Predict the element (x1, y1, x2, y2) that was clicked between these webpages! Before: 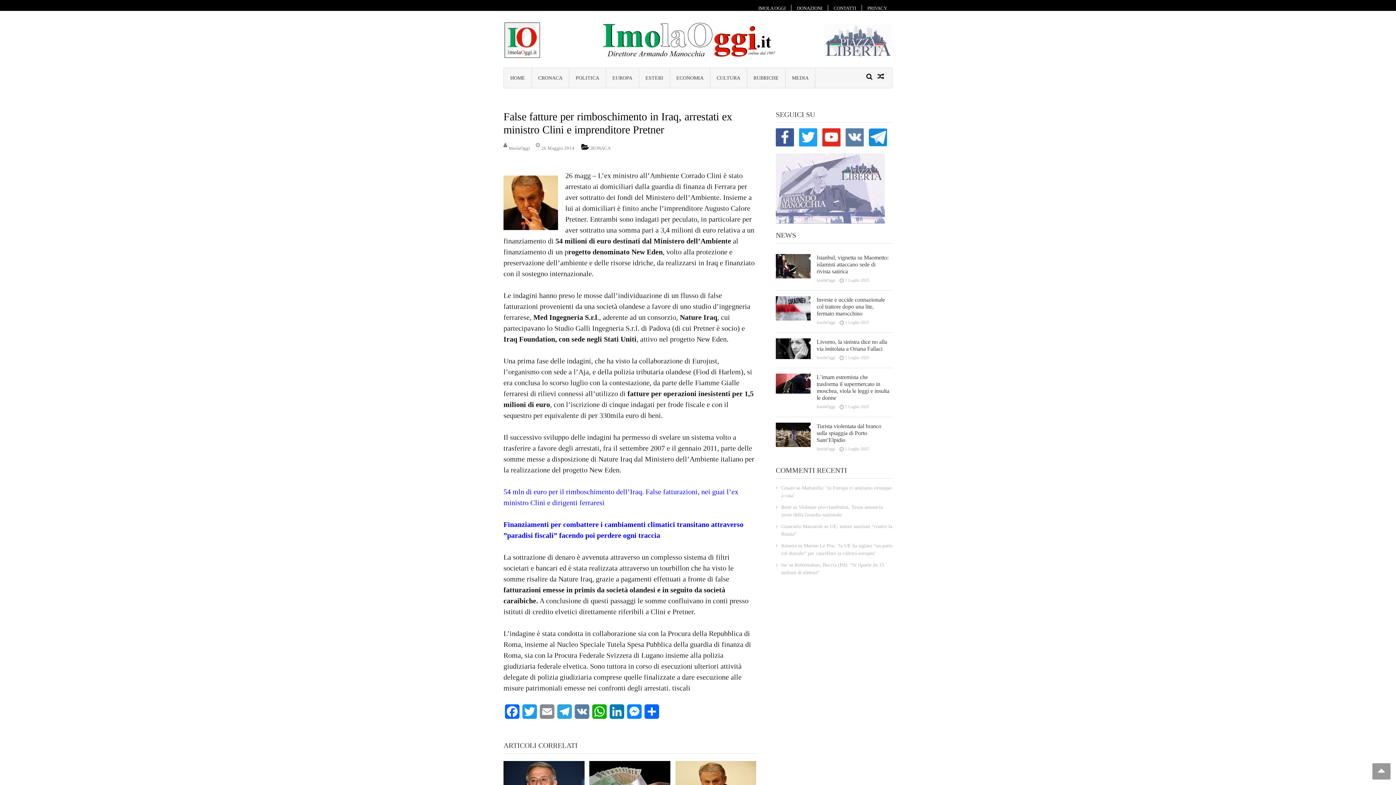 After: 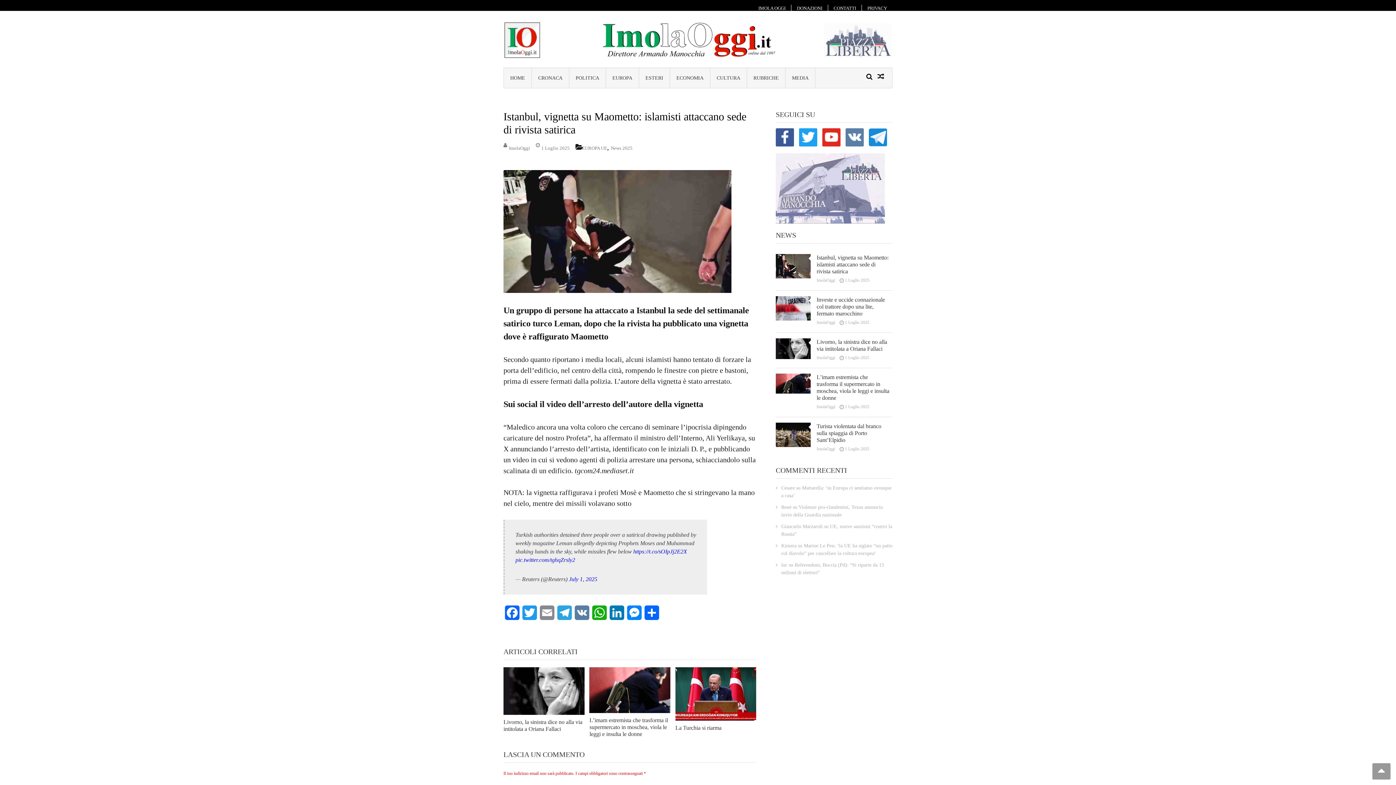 Action: bbox: (776, 254, 811, 278)